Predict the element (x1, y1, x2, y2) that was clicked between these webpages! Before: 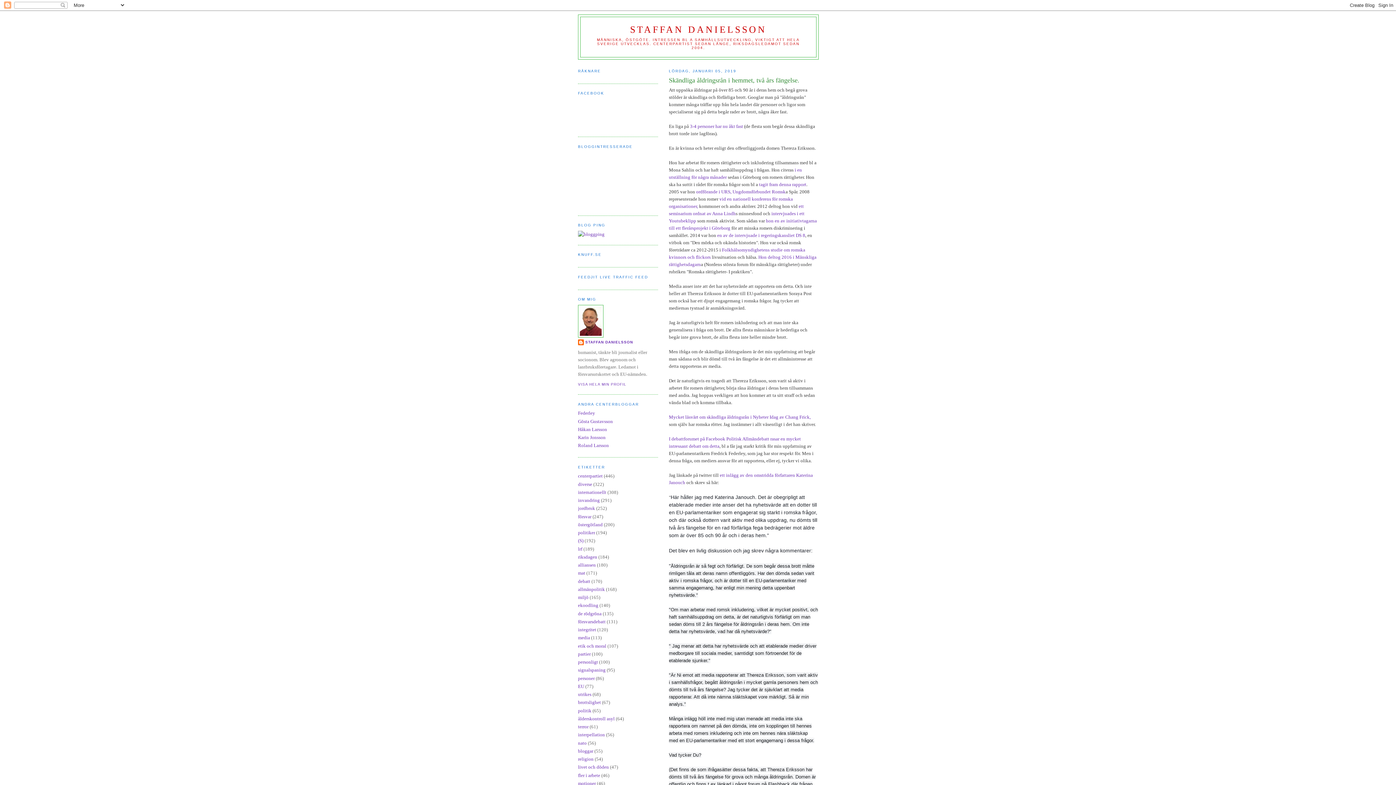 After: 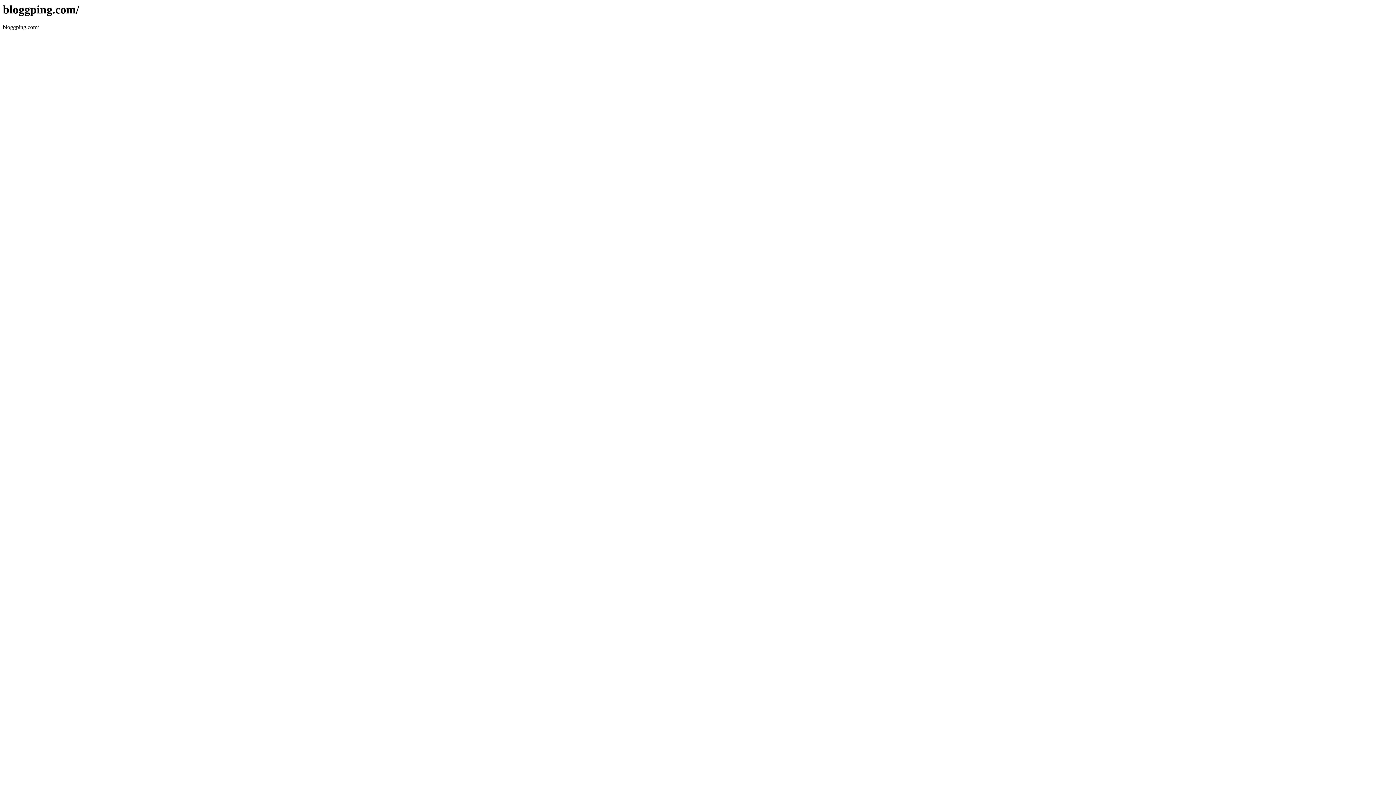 Action: bbox: (578, 231, 604, 237)